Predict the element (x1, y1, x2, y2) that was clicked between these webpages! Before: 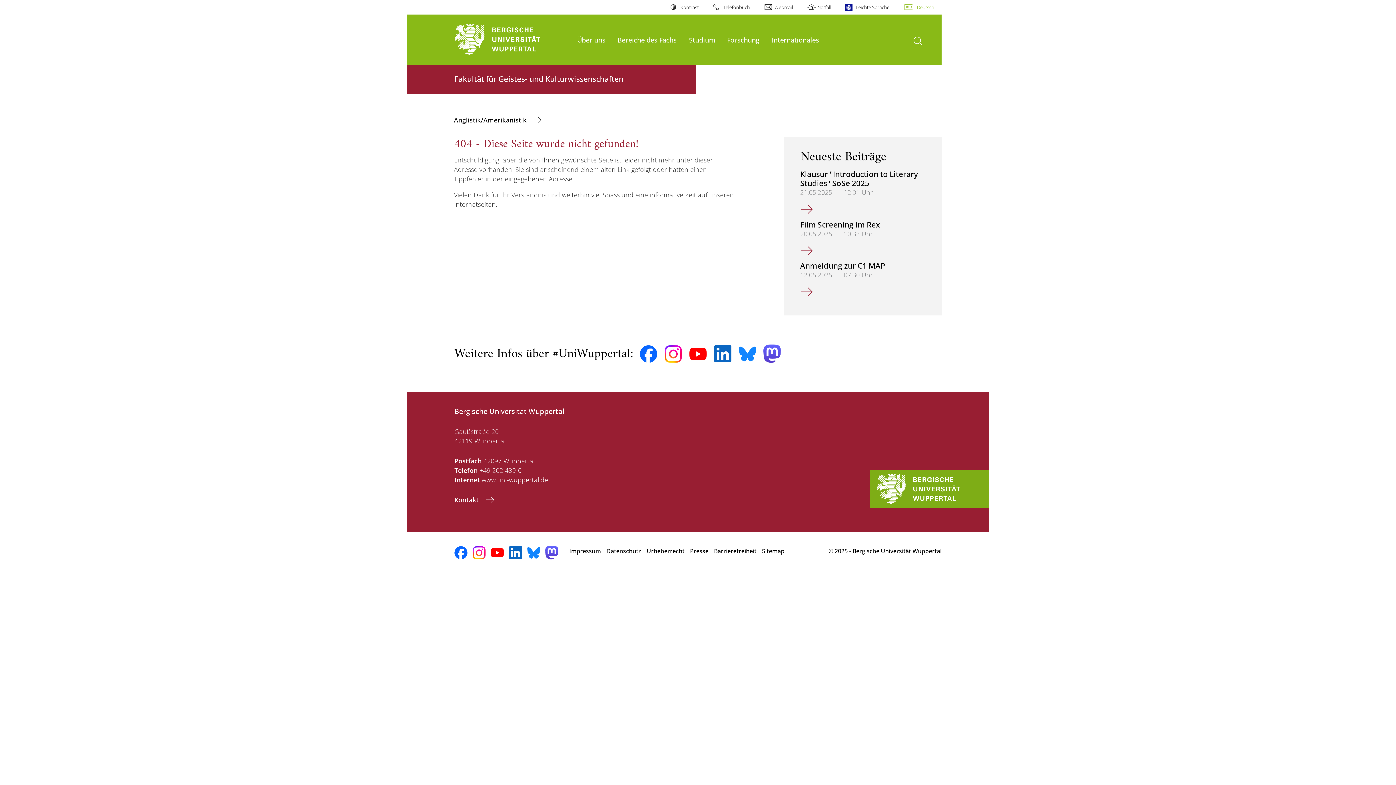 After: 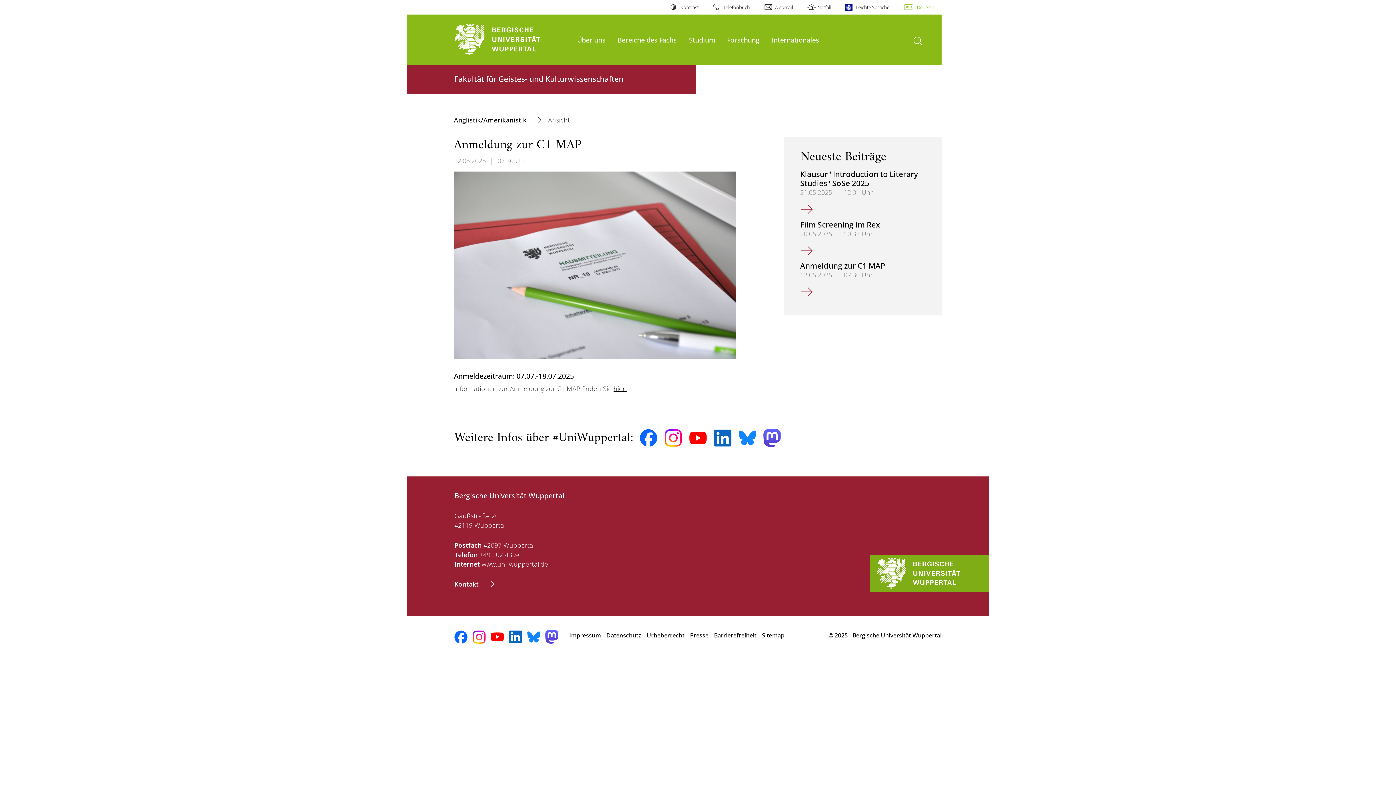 Action: label: Anmeldung zur C1 MAP bbox: (800, 260, 885, 271)